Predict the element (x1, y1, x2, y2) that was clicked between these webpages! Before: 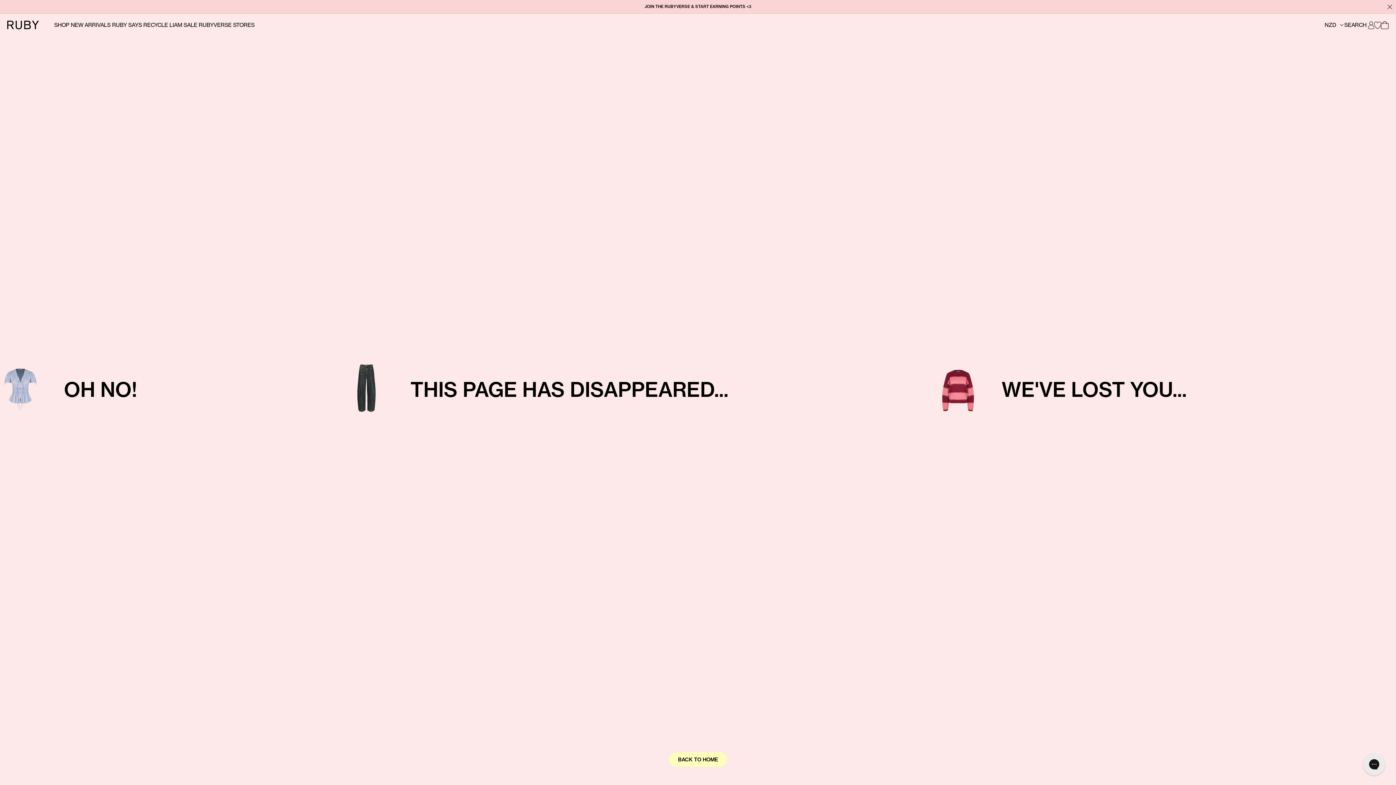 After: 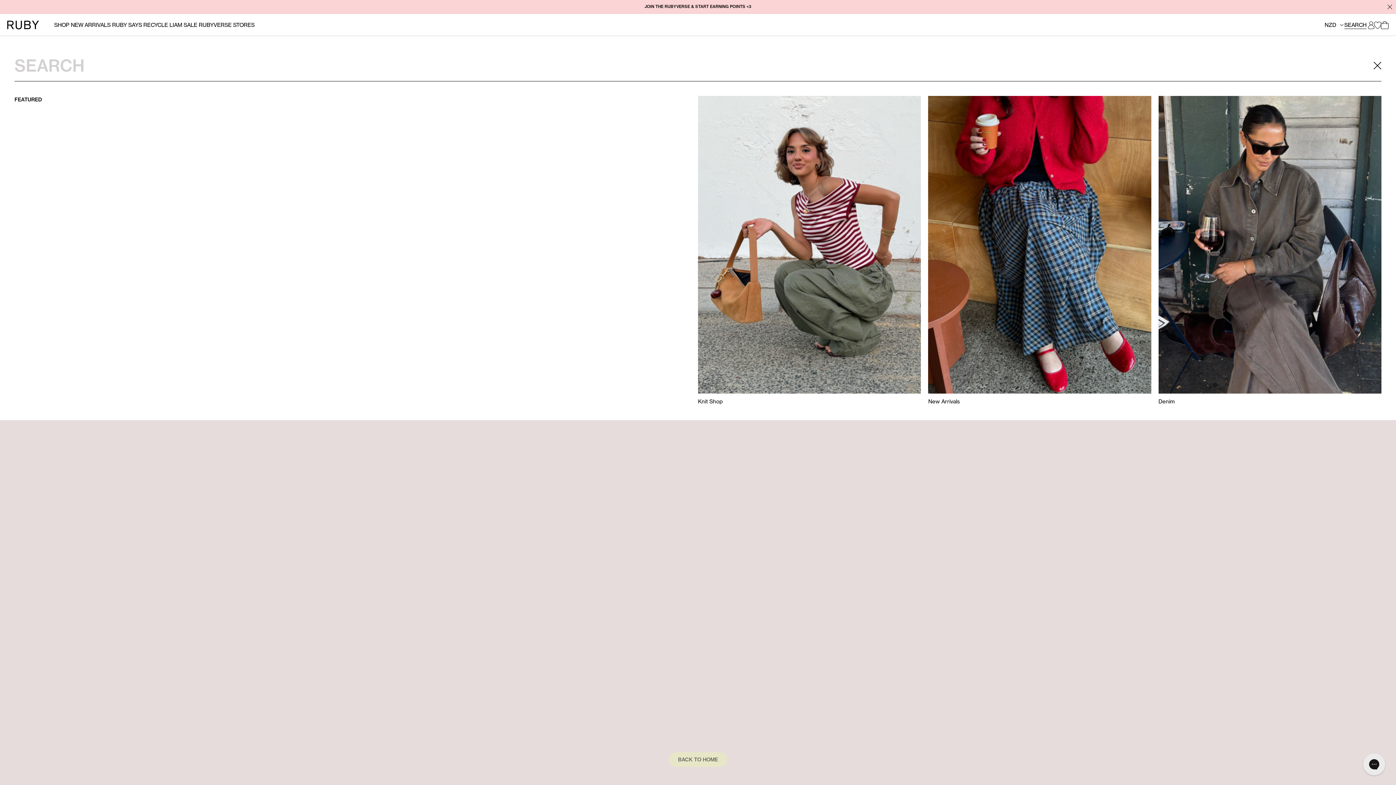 Action: bbox: (1343, 13, 1367, 36) label: SEARCH